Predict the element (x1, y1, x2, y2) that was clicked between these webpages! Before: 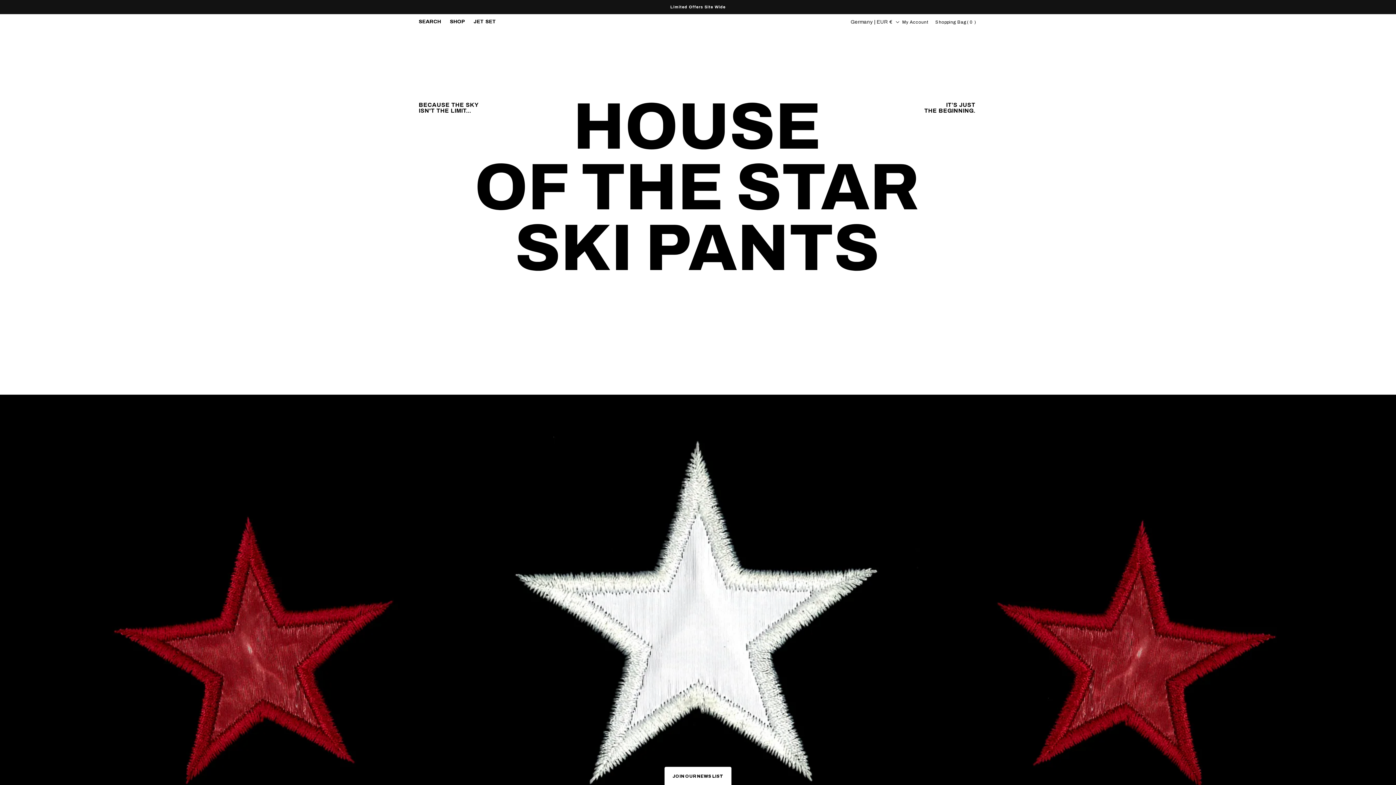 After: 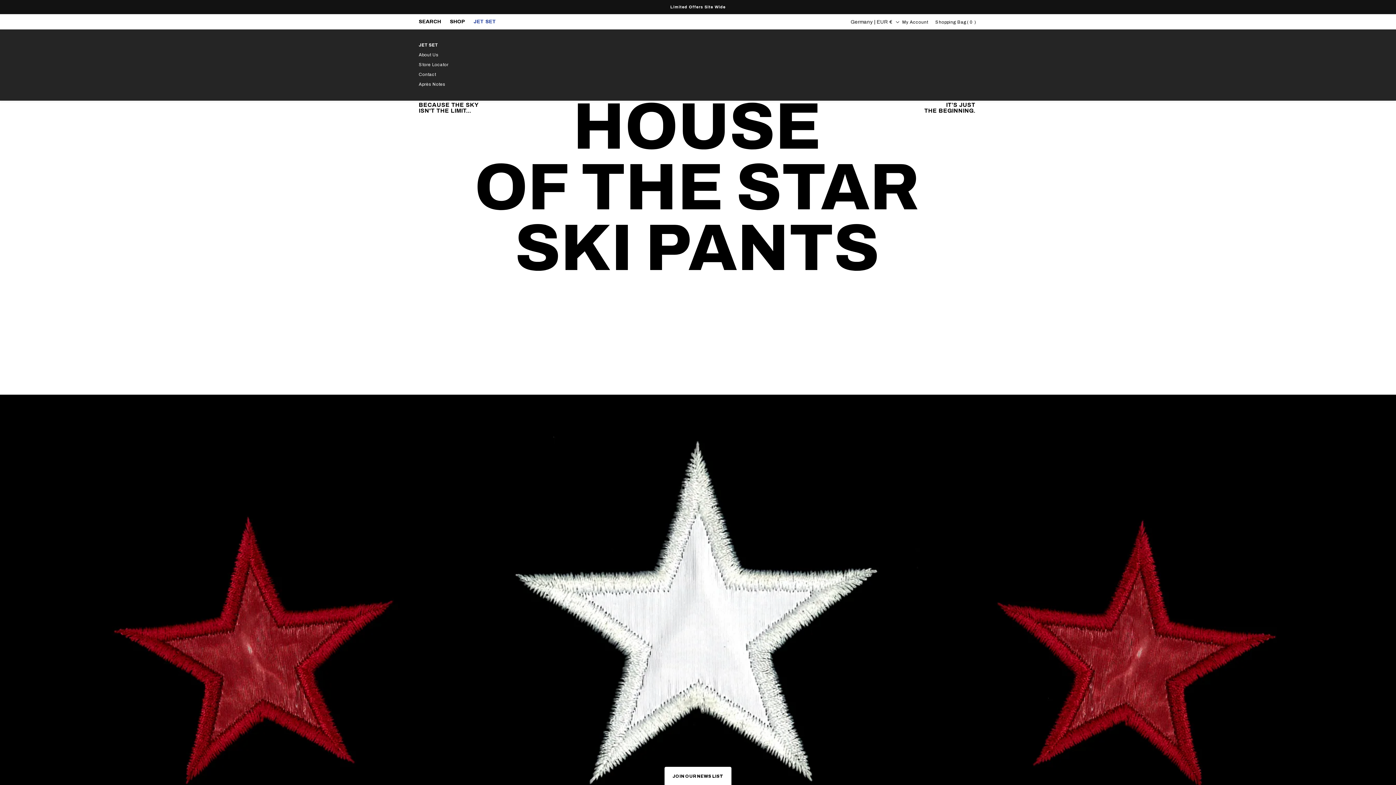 Action: bbox: (469, 14, 500, 29) label: JET SET